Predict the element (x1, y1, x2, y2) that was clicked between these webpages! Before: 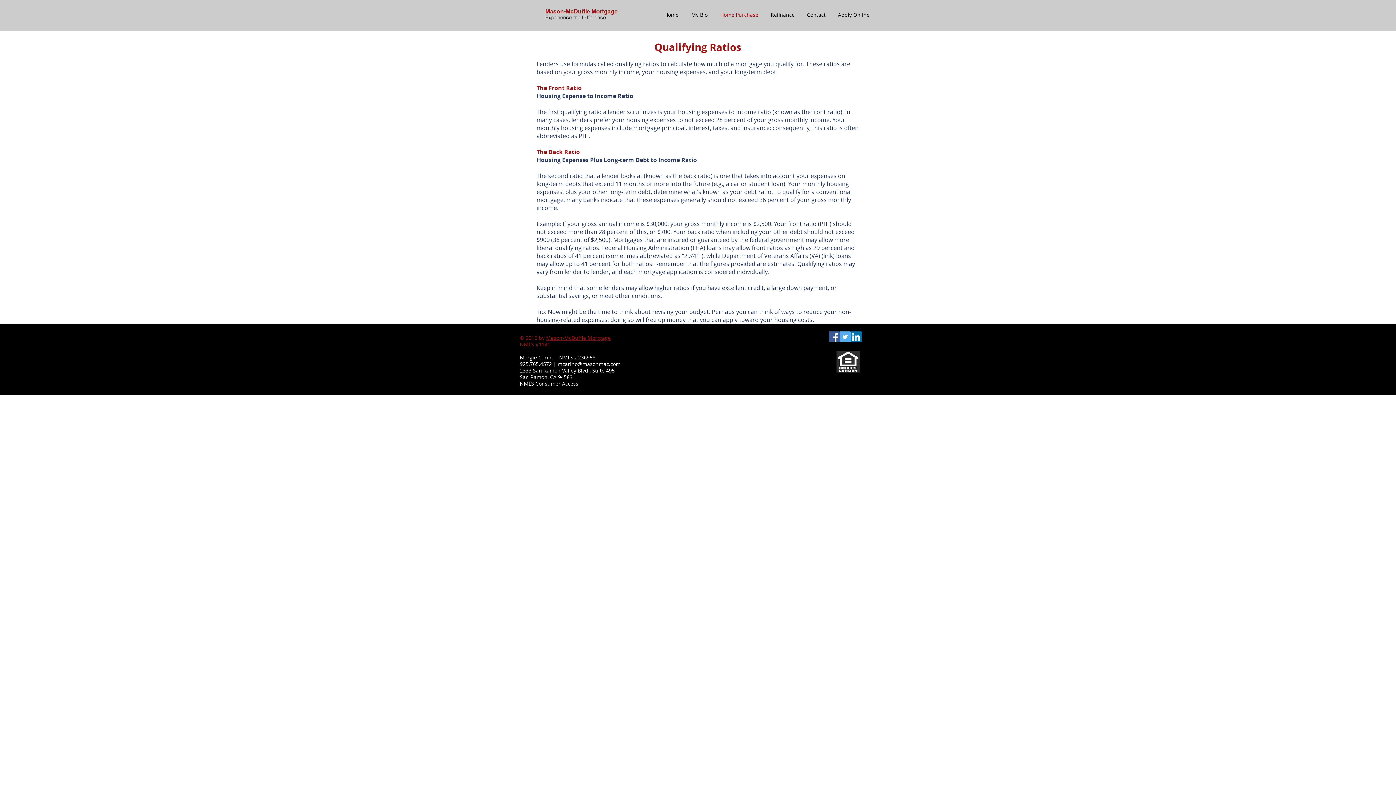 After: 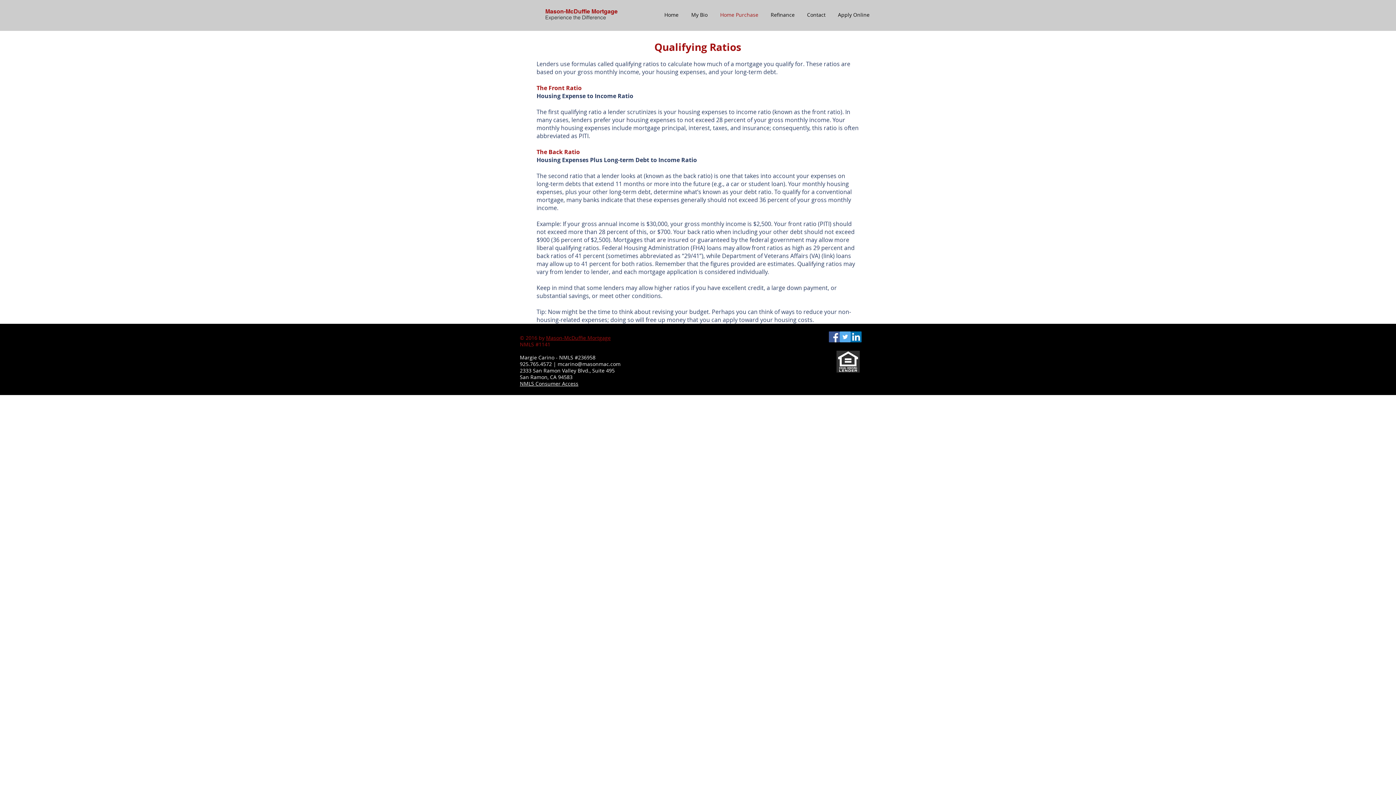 Action: bbox: (520, 380, 578, 387) label: NMLS Consumer Access